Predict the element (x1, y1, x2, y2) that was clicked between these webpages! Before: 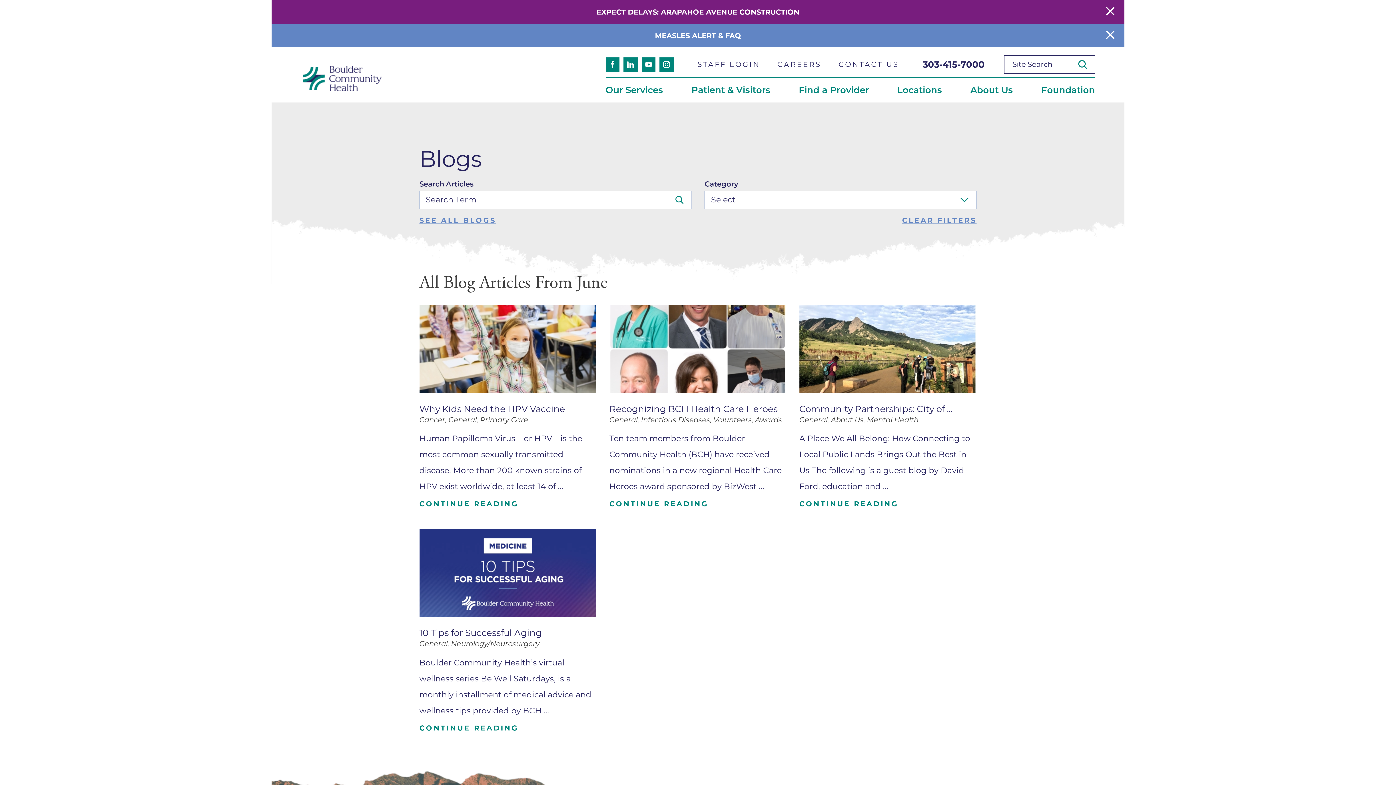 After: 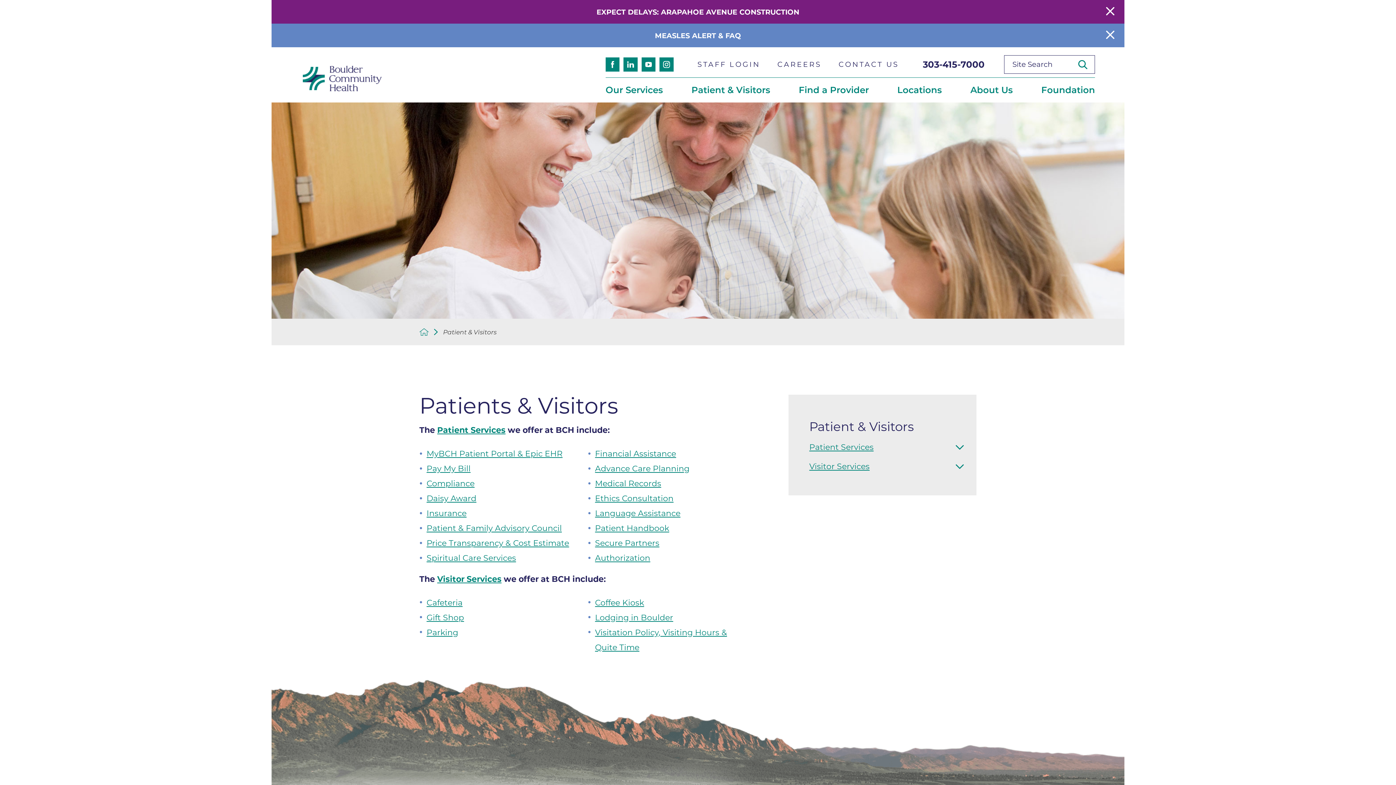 Action: label: Patient & Visitors bbox: (691, 77, 770, 102)